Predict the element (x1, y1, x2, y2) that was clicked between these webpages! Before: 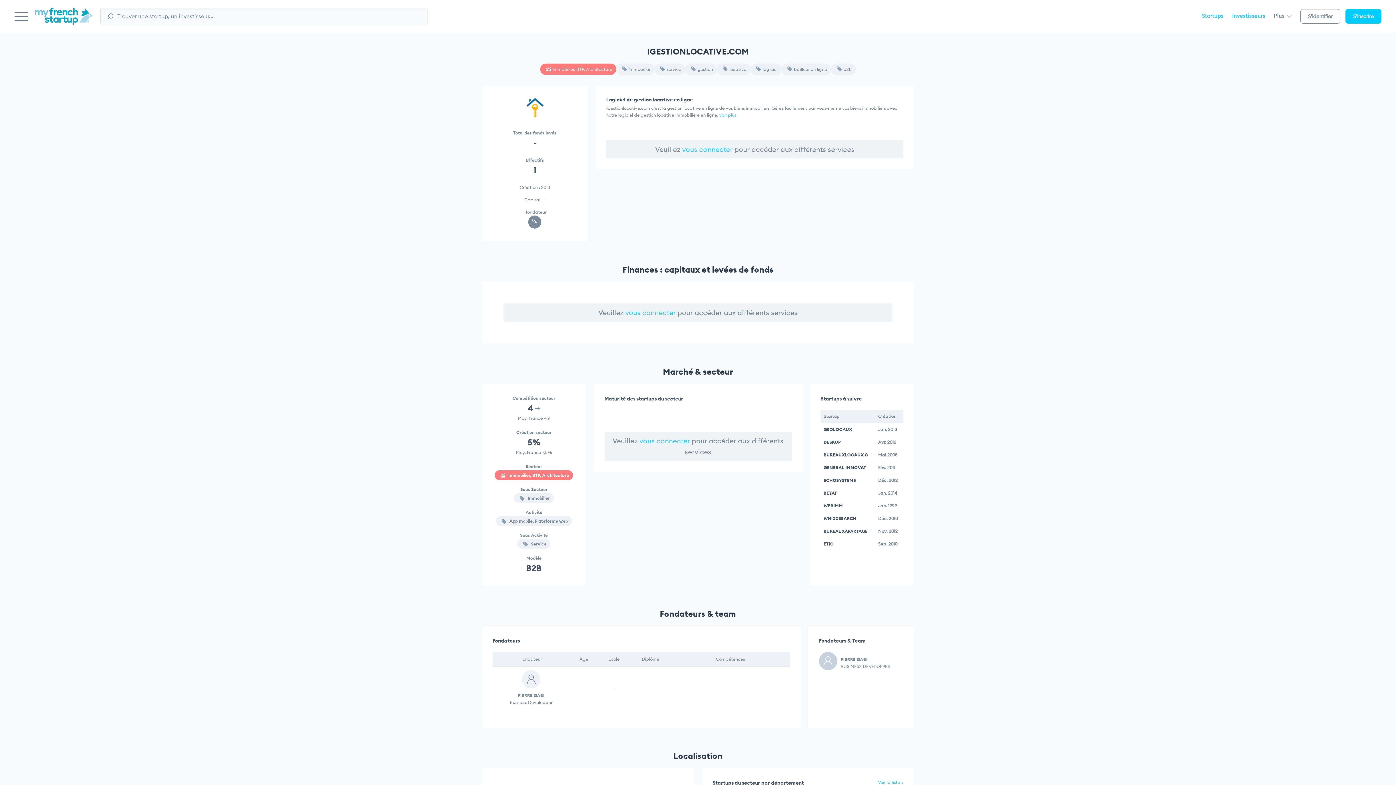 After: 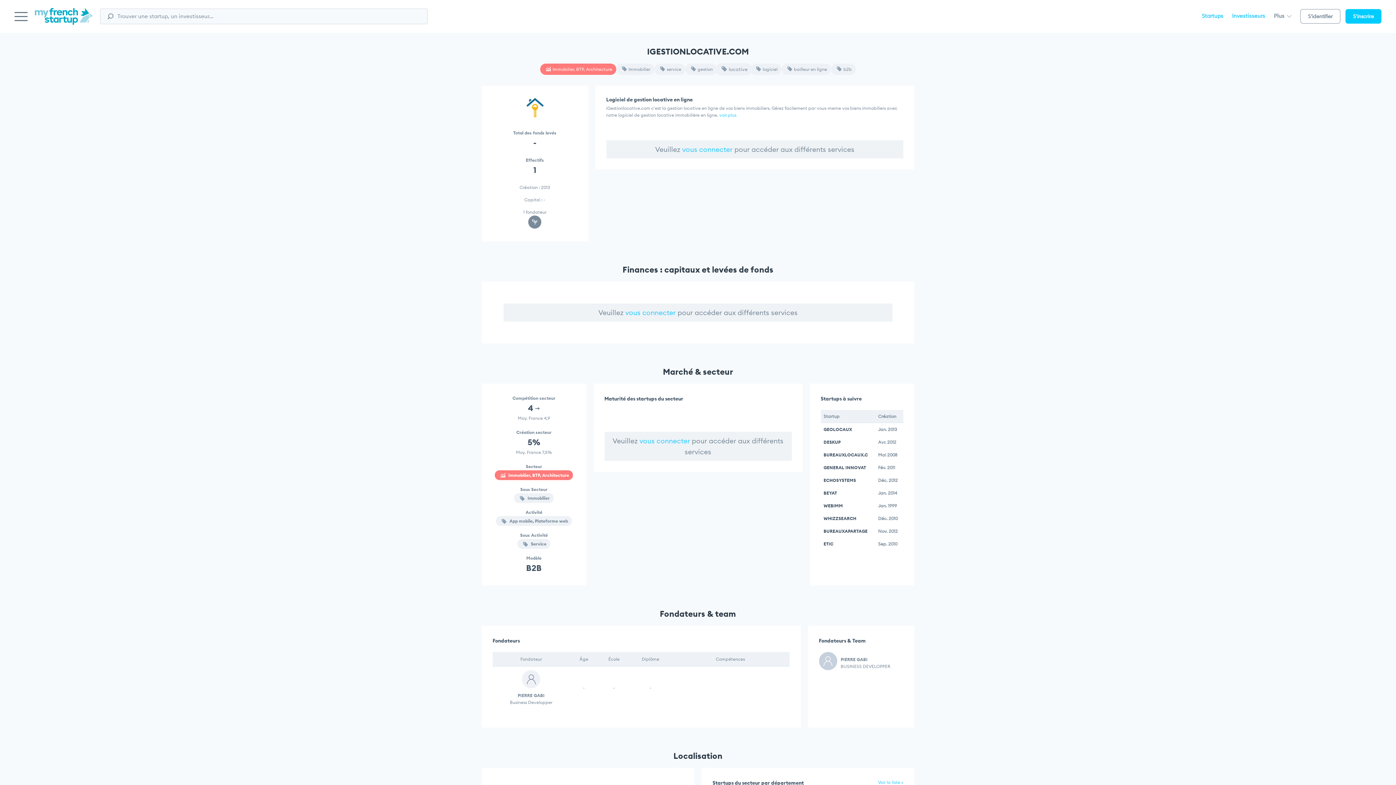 Action: bbox: (717, 63, 750, 74) label: locative